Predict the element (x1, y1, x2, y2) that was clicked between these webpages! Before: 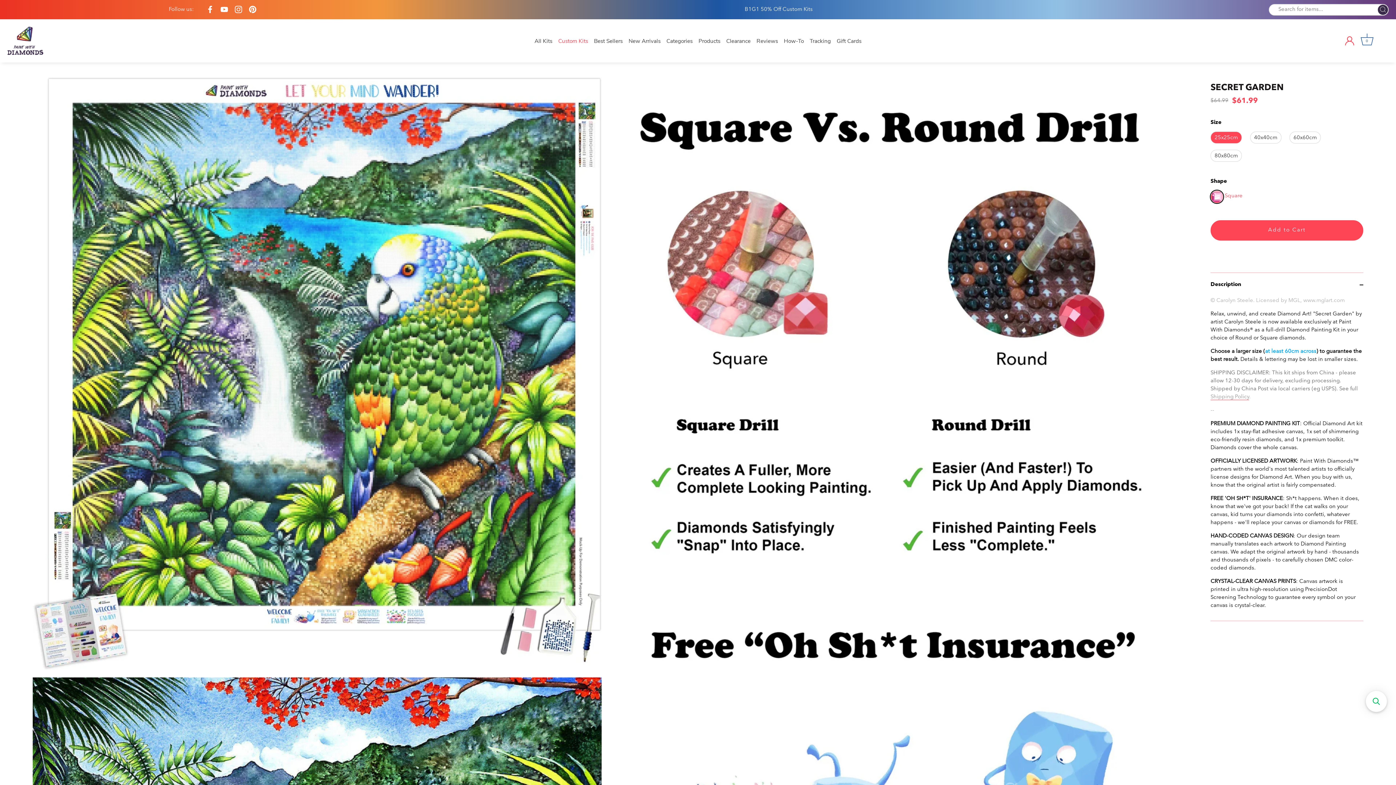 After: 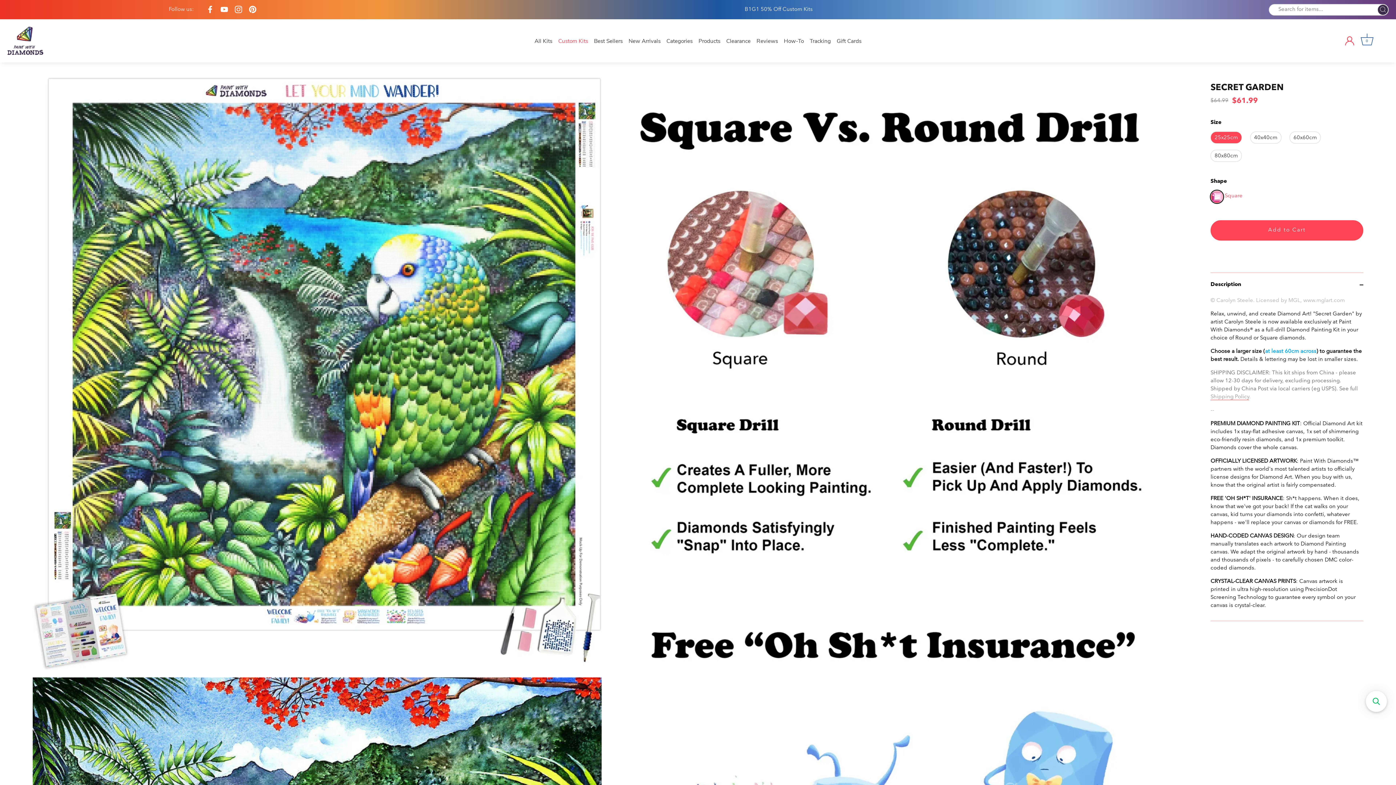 Action: bbox: (1210, 131, 1242, 143) label: button